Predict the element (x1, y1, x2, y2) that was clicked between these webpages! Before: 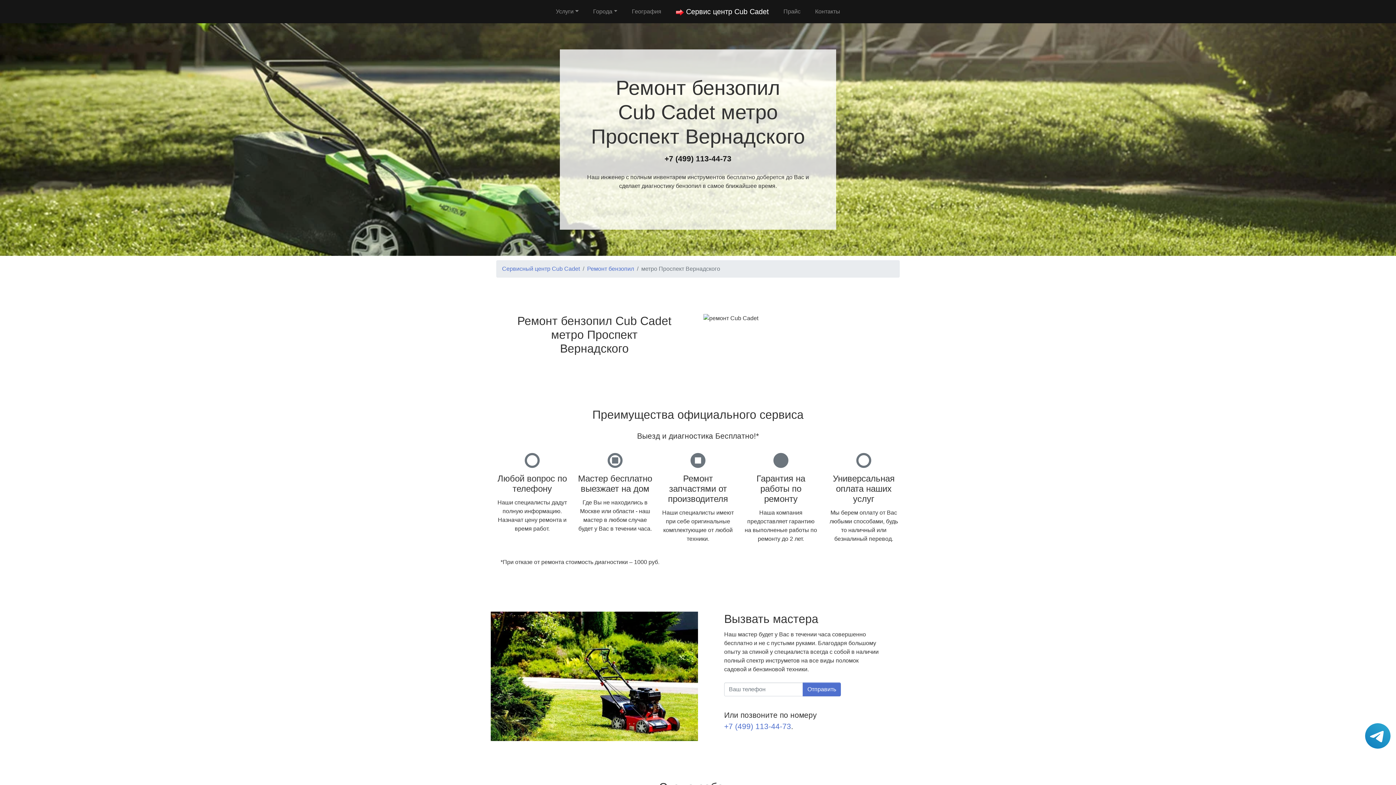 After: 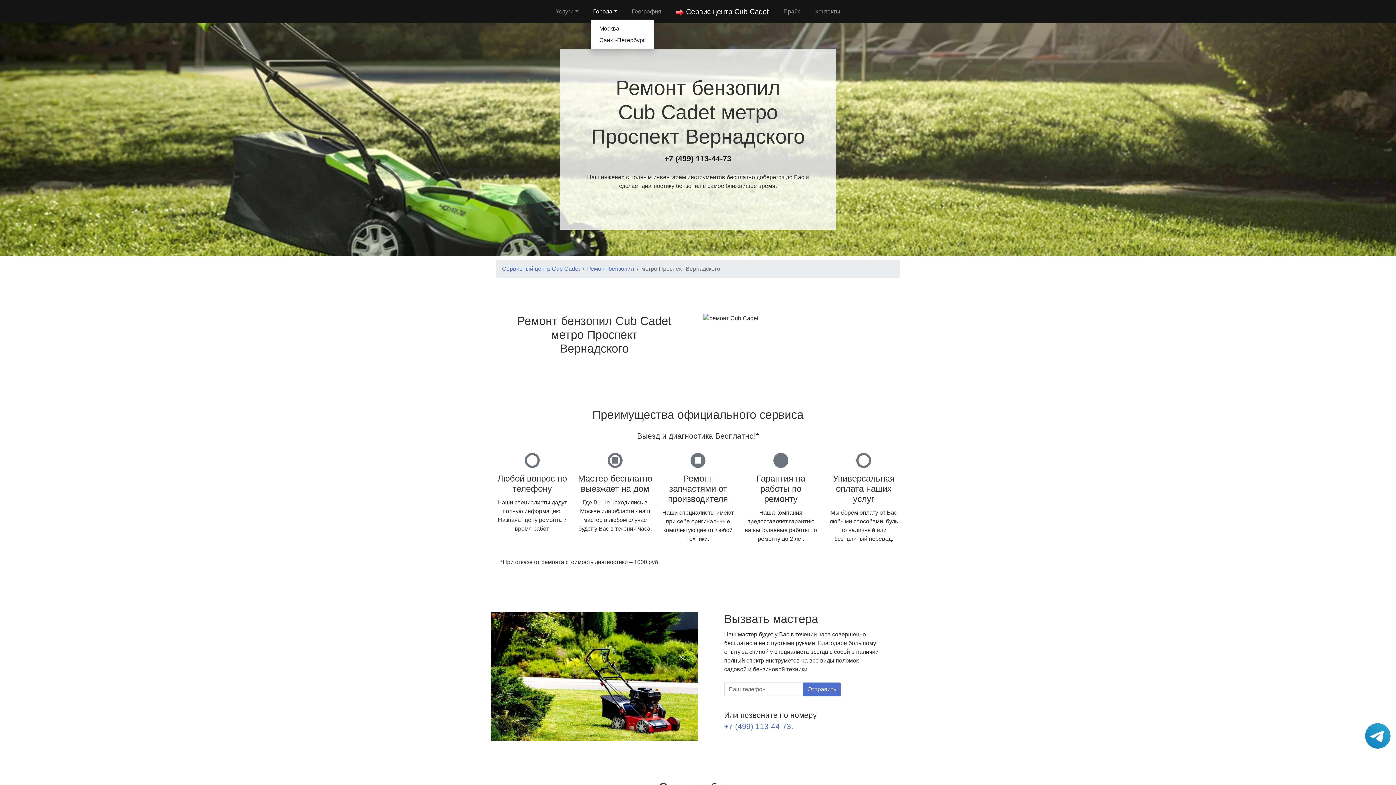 Action: bbox: (590, 4, 620, 18) label: Города